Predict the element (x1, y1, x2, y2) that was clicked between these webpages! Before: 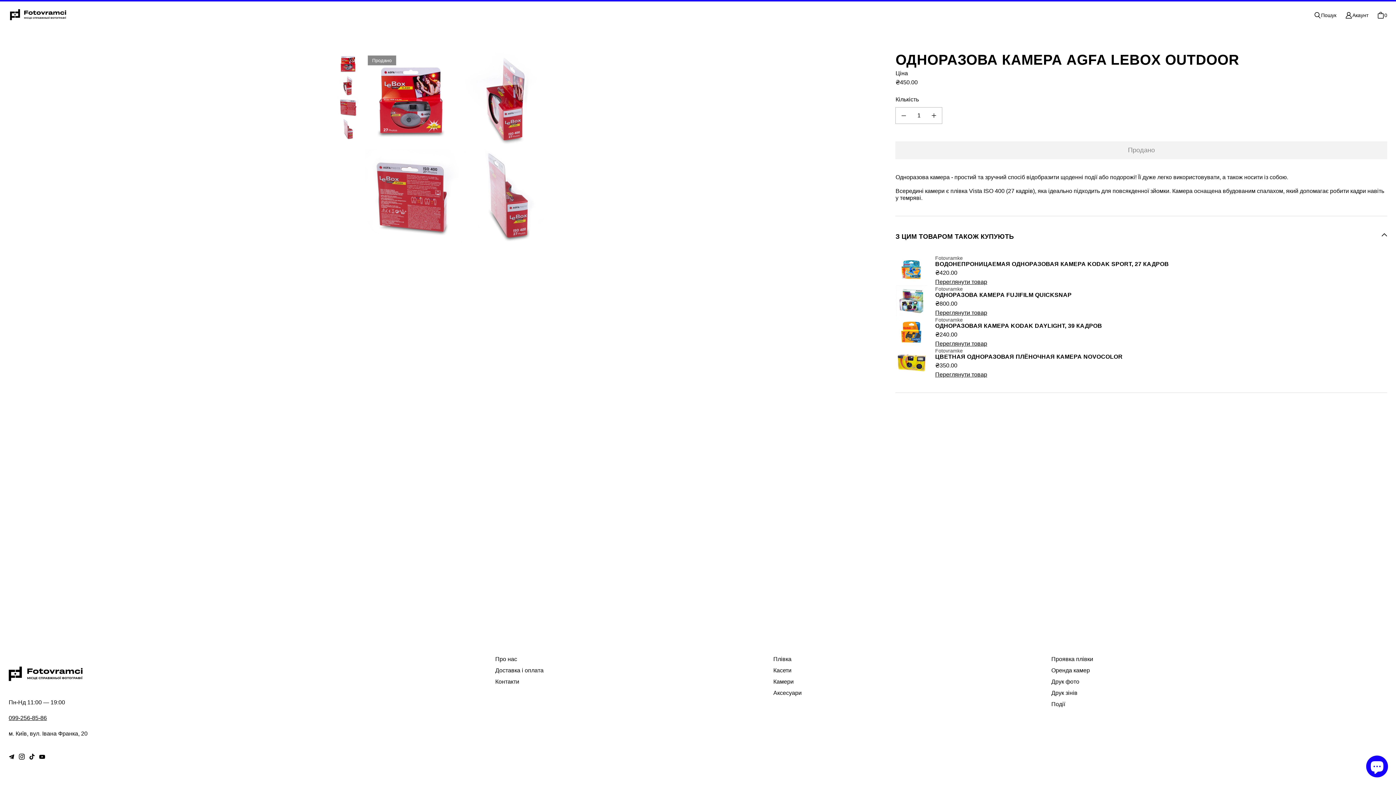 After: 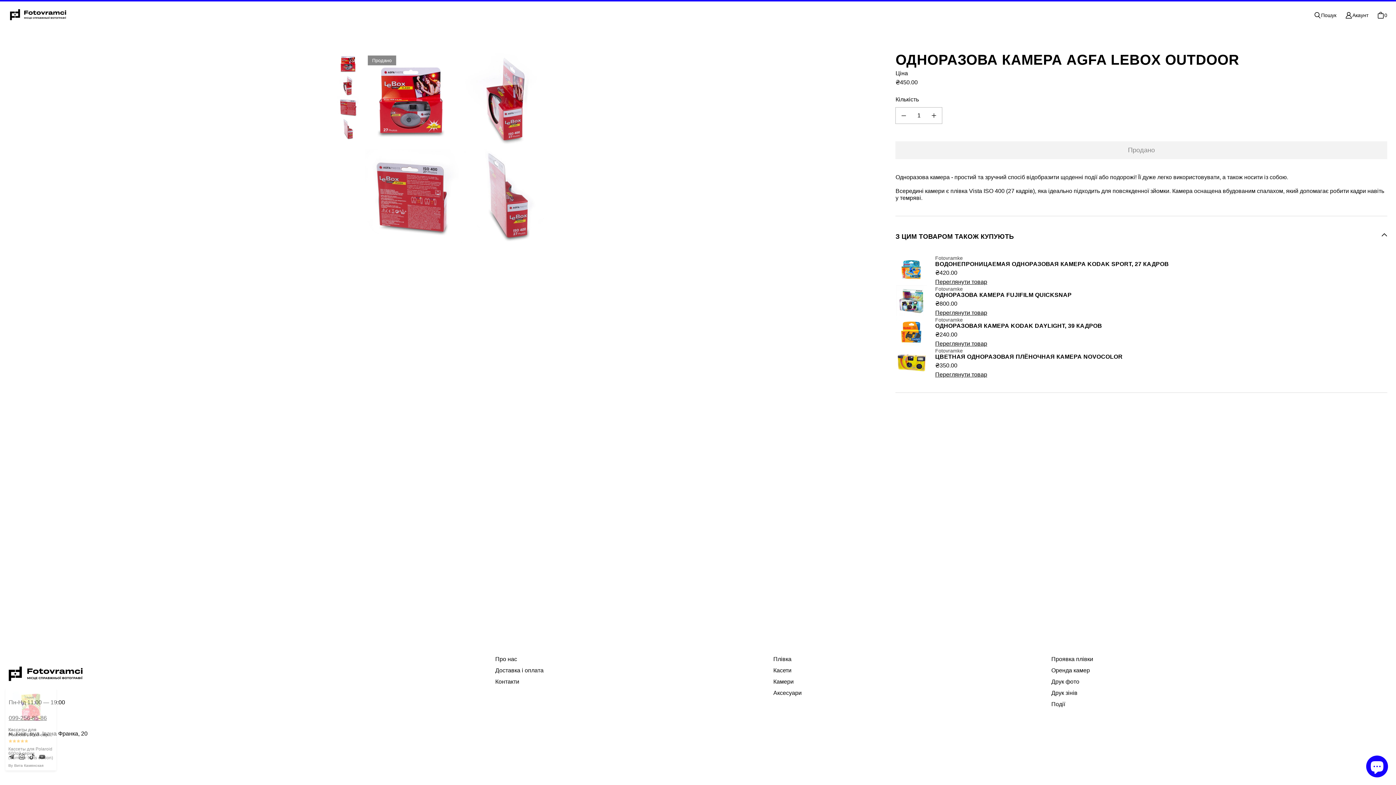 Action: label: Fotovramci on YouTube bbox: (37, 752, 47, 762)